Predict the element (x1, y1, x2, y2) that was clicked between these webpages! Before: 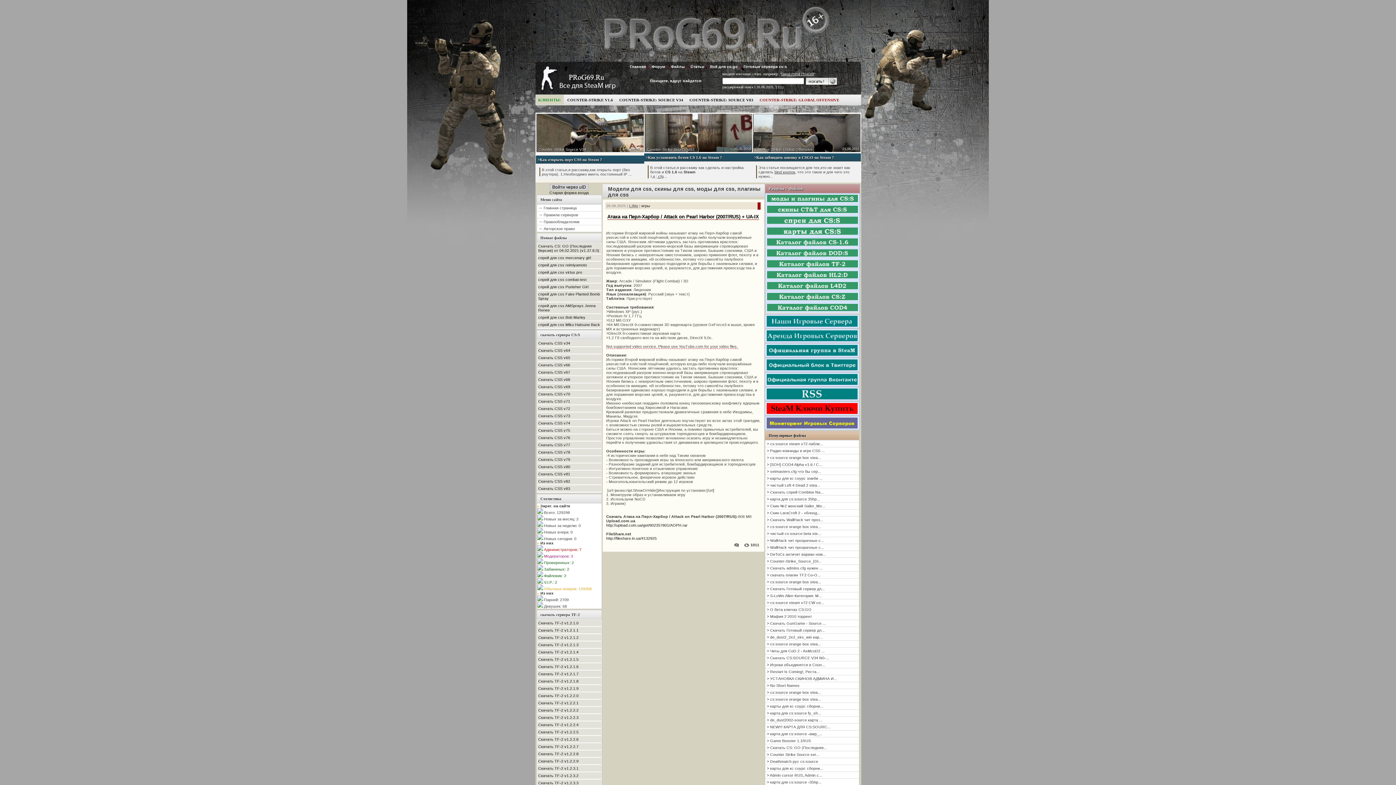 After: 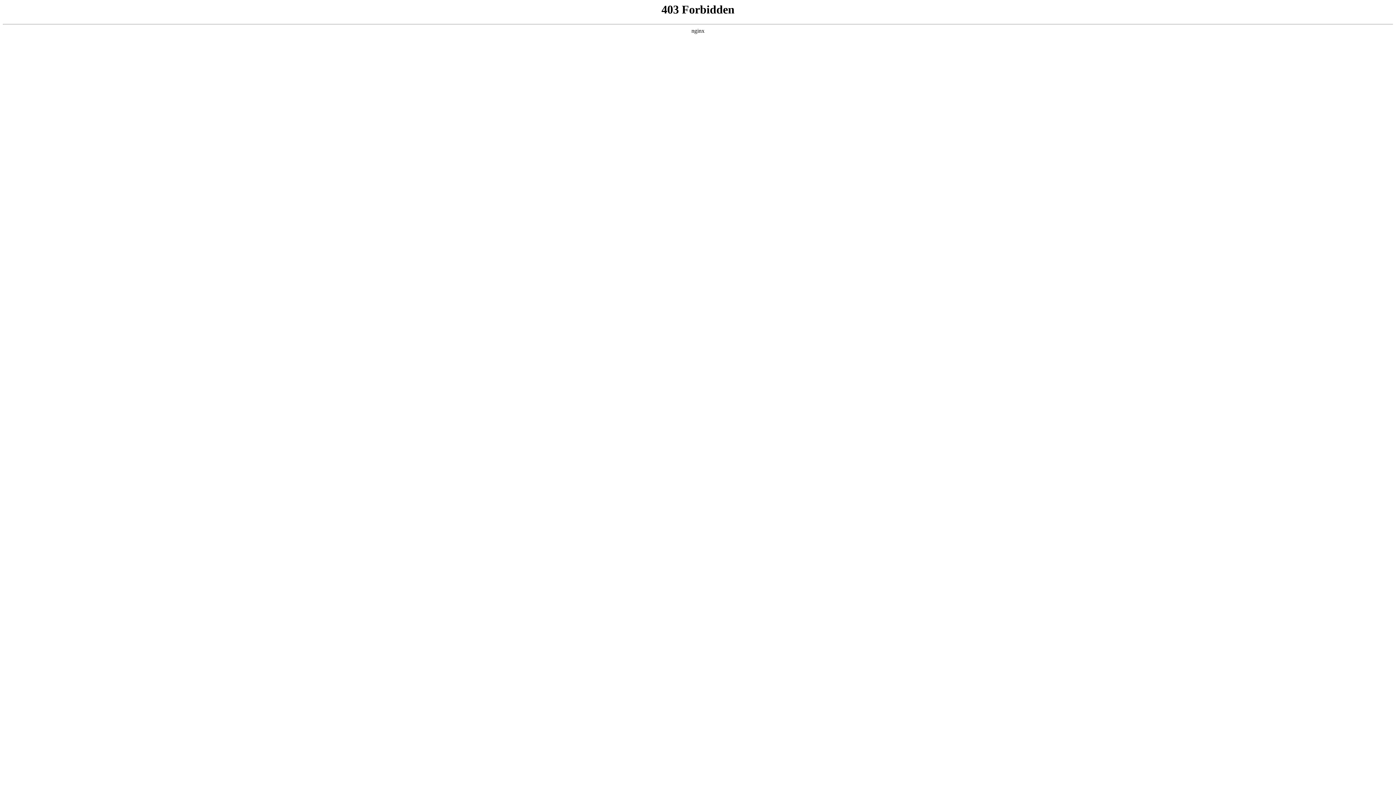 Action: bbox: (722, 84, 753, 89) label: расширенный поиск